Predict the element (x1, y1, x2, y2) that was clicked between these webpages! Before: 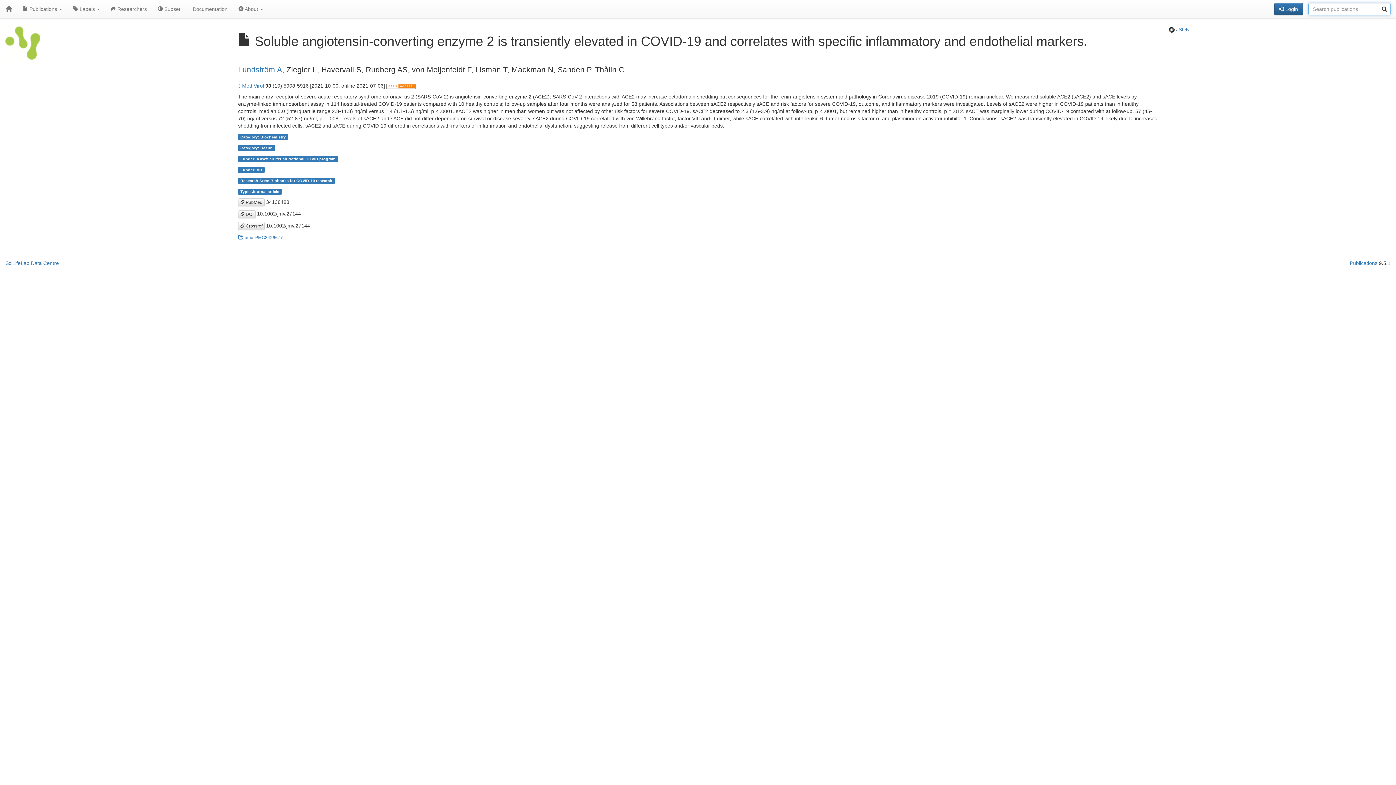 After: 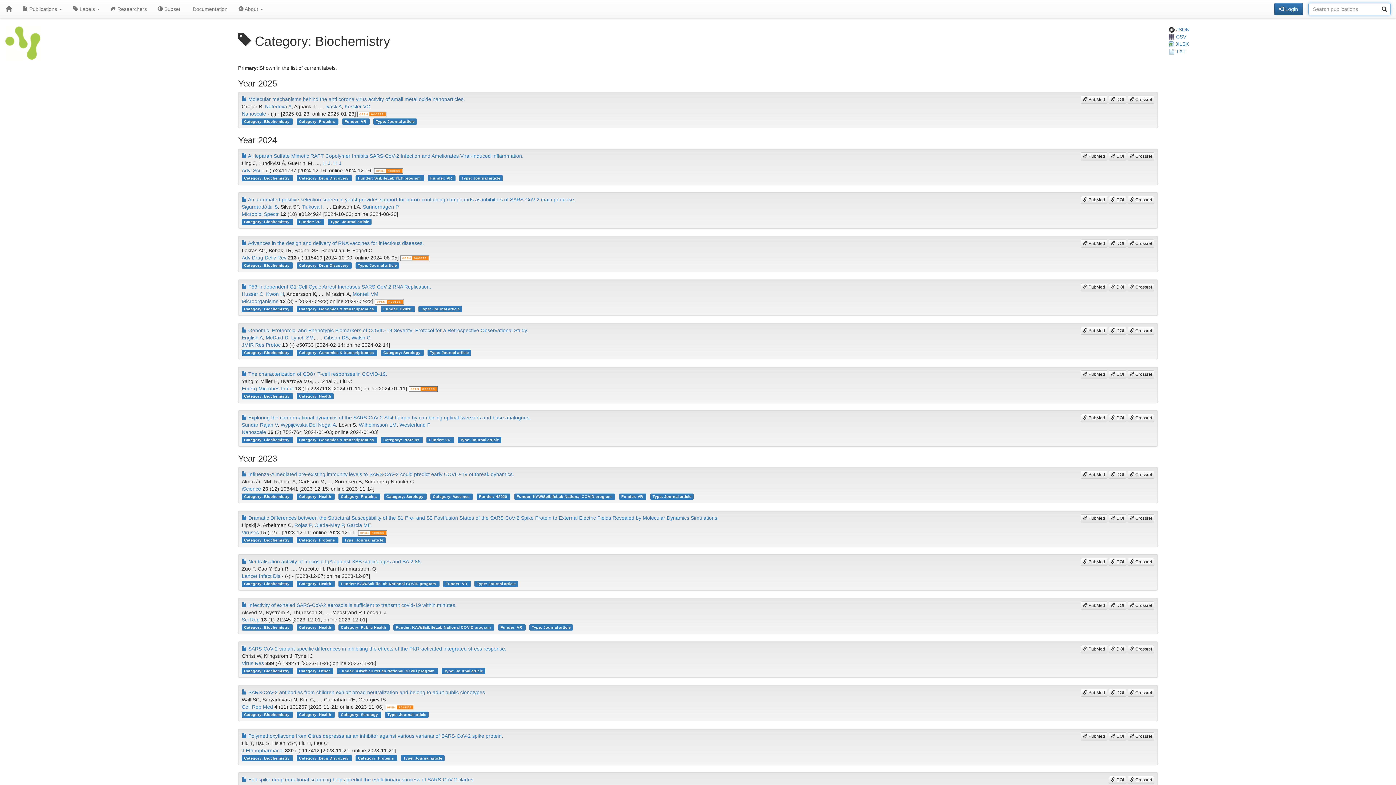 Action: bbox: (238, 134, 288, 140) label: Category: Biochemistry